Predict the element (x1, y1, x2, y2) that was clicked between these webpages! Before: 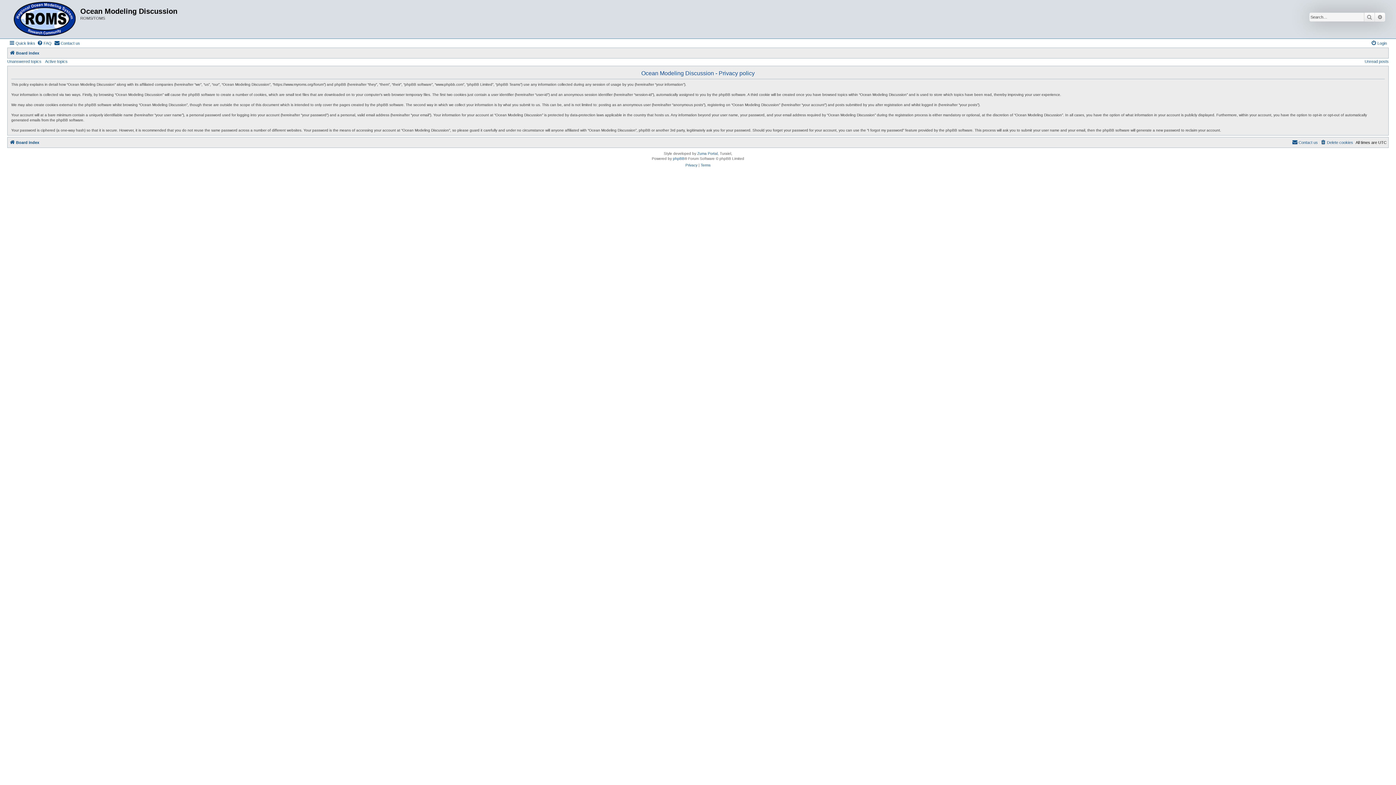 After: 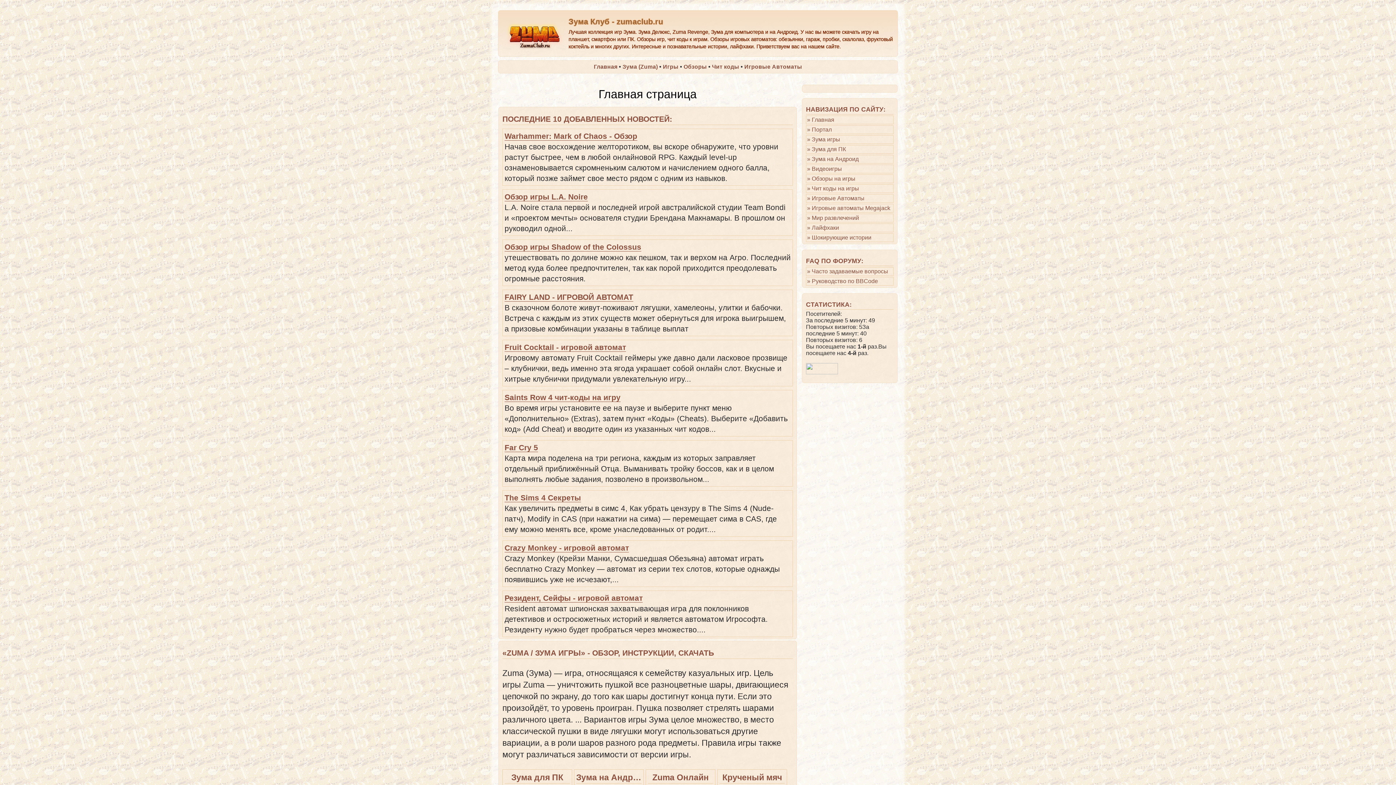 Action: label: Zuma Portal bbox: (697, 151, 717, 155)